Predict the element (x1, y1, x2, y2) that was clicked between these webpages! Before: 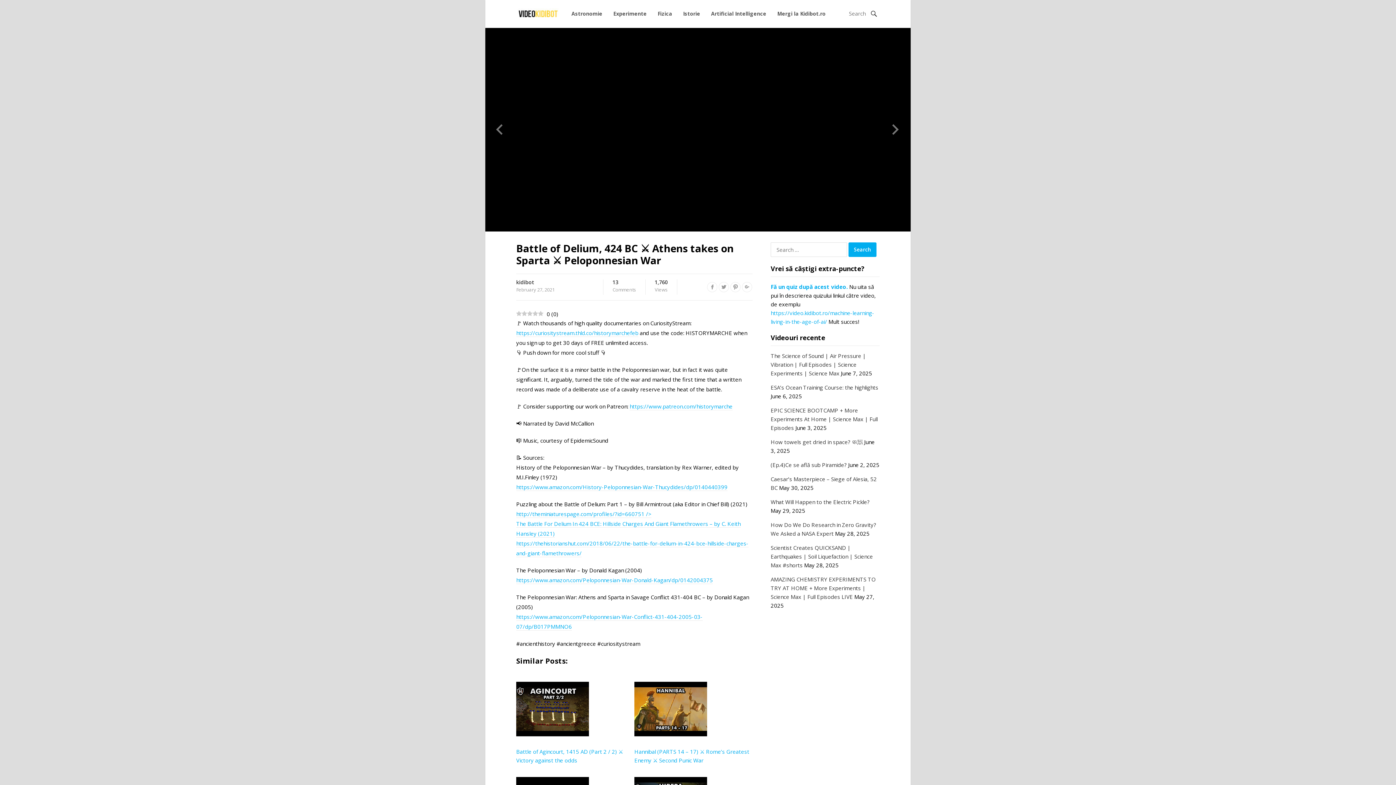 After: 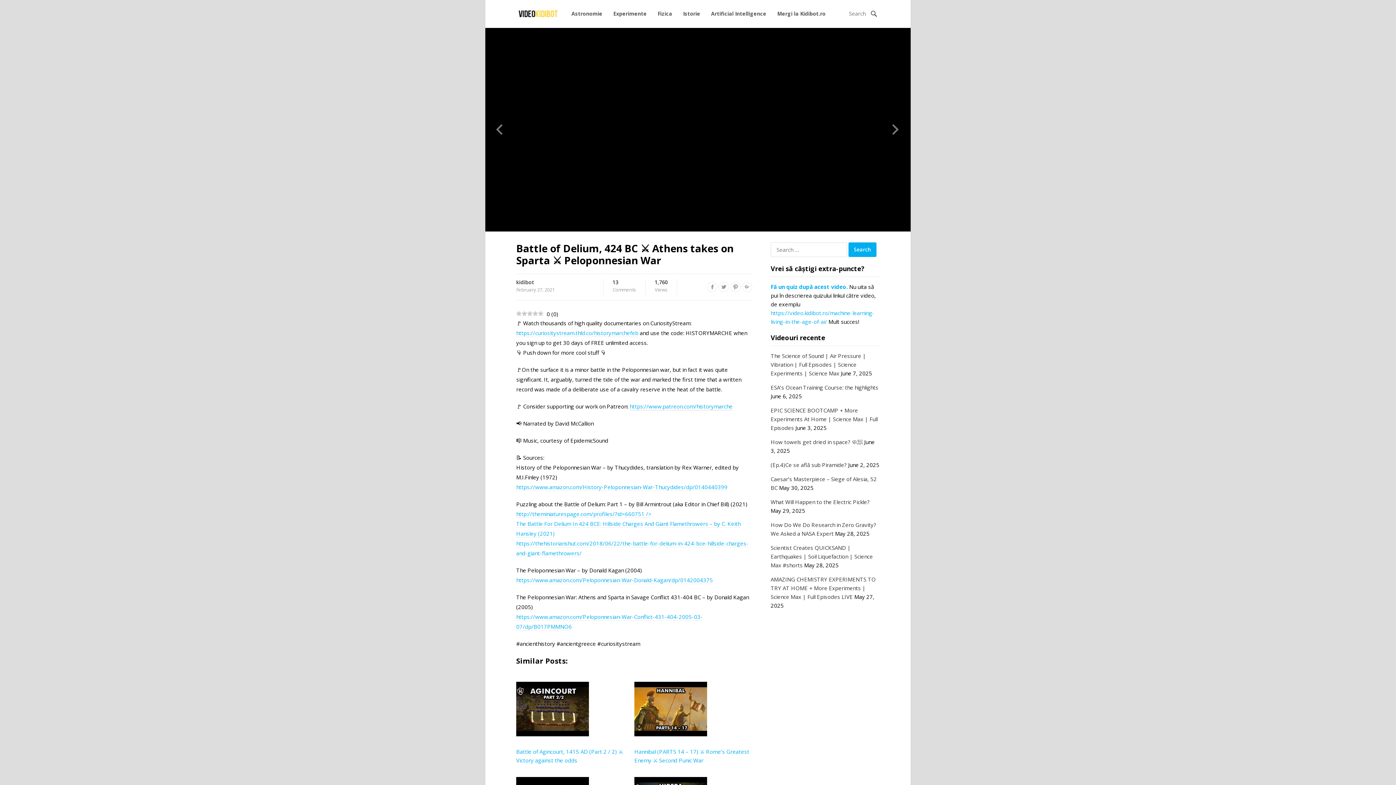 Action: label: https://www.patreon.com/historymarche bbox: (629, 402, 732, 410)